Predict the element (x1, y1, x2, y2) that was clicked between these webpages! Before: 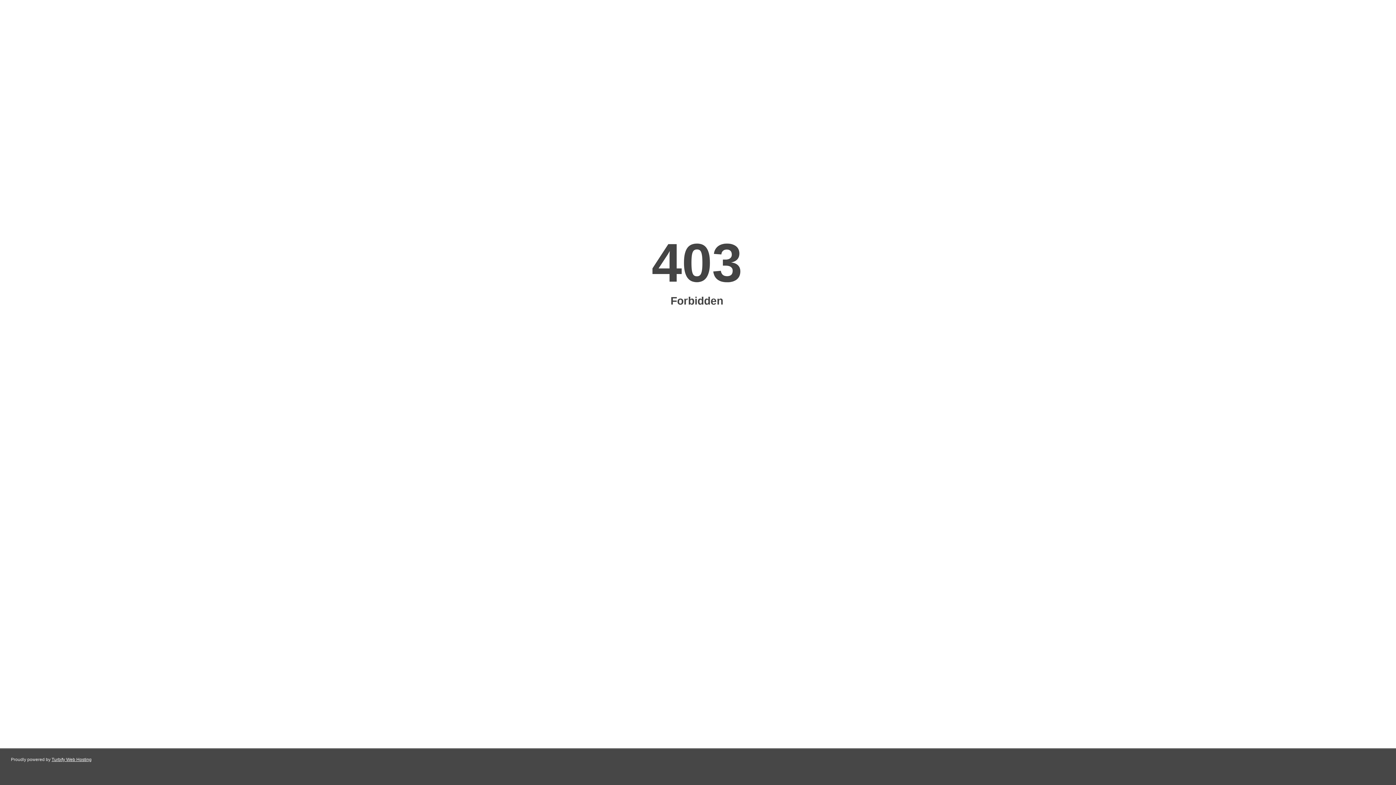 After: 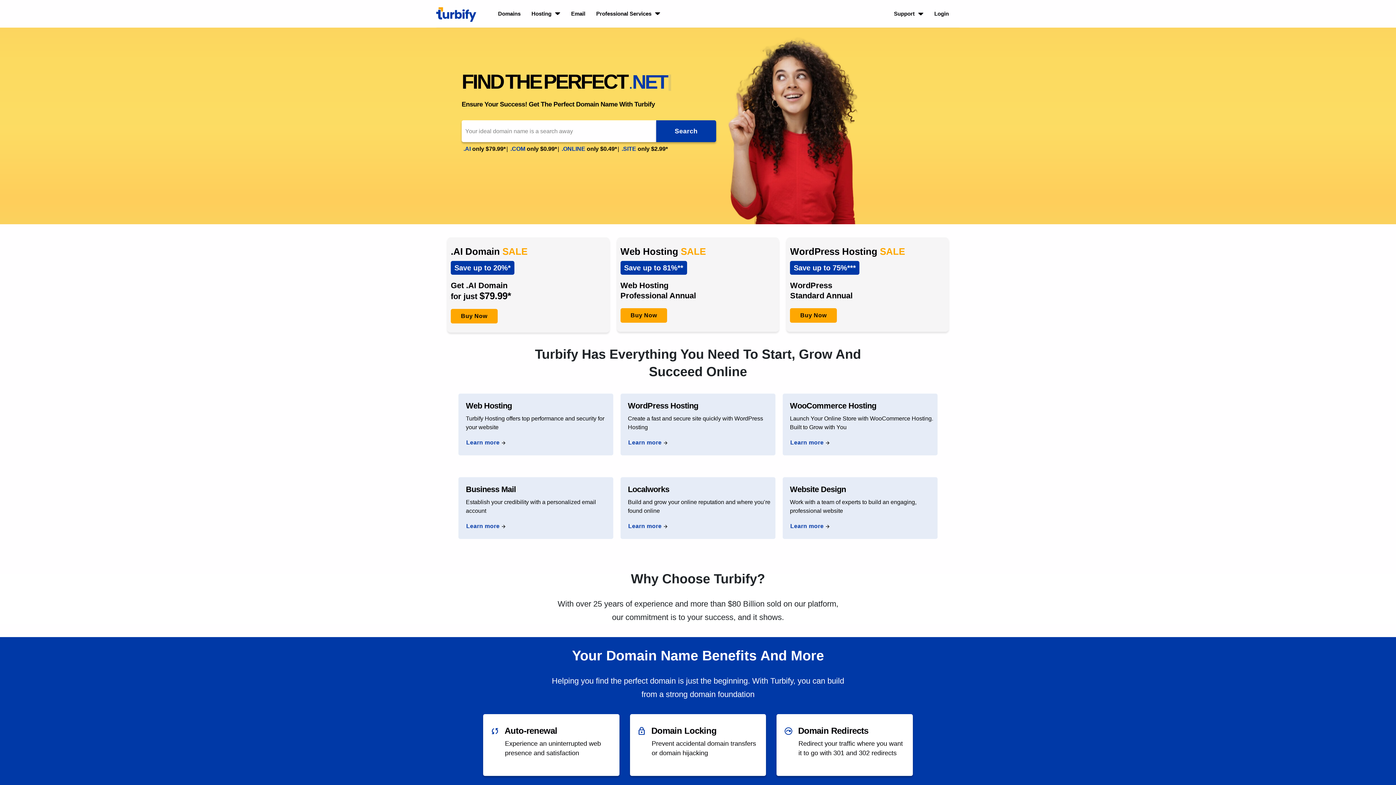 Action: label: Turbify Web Hosting bbox: (51, 757, 91, 762)